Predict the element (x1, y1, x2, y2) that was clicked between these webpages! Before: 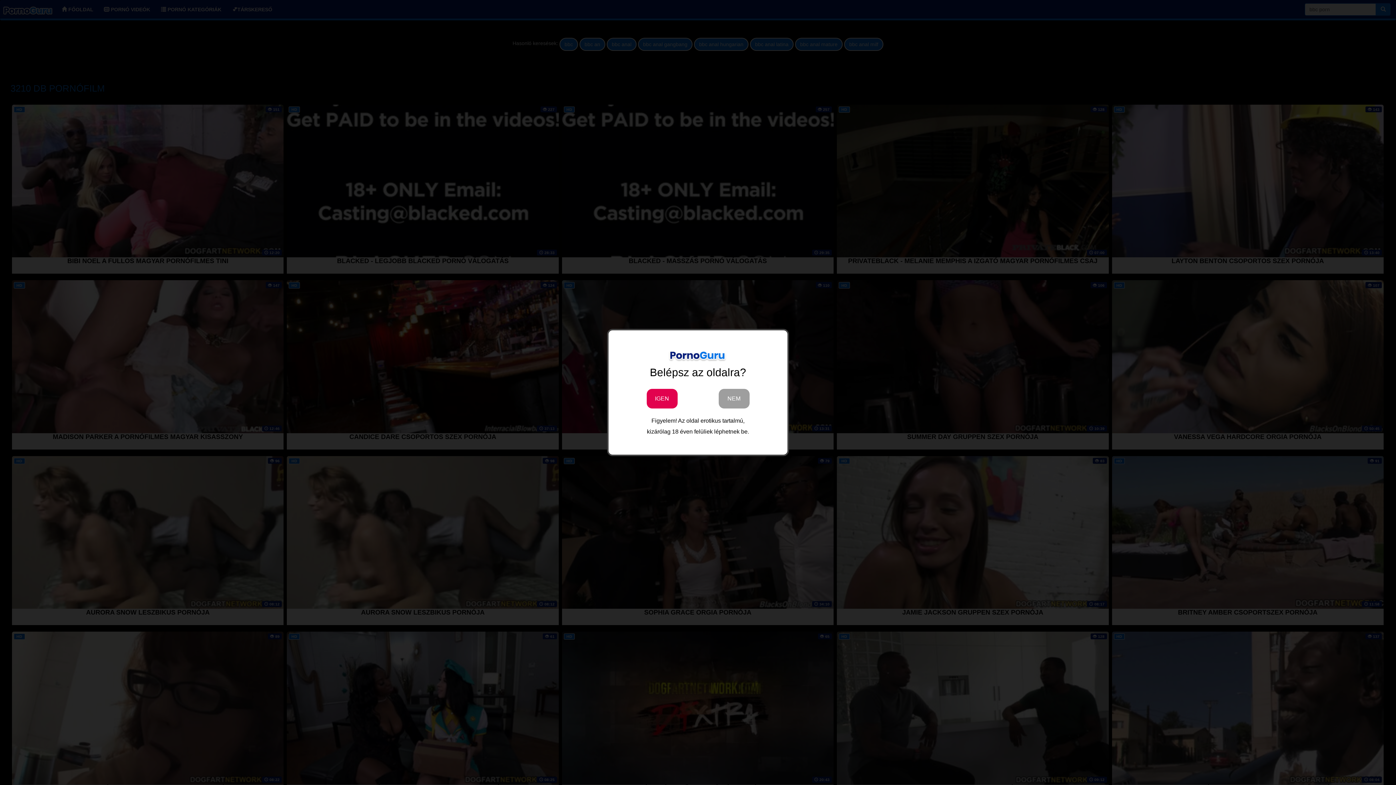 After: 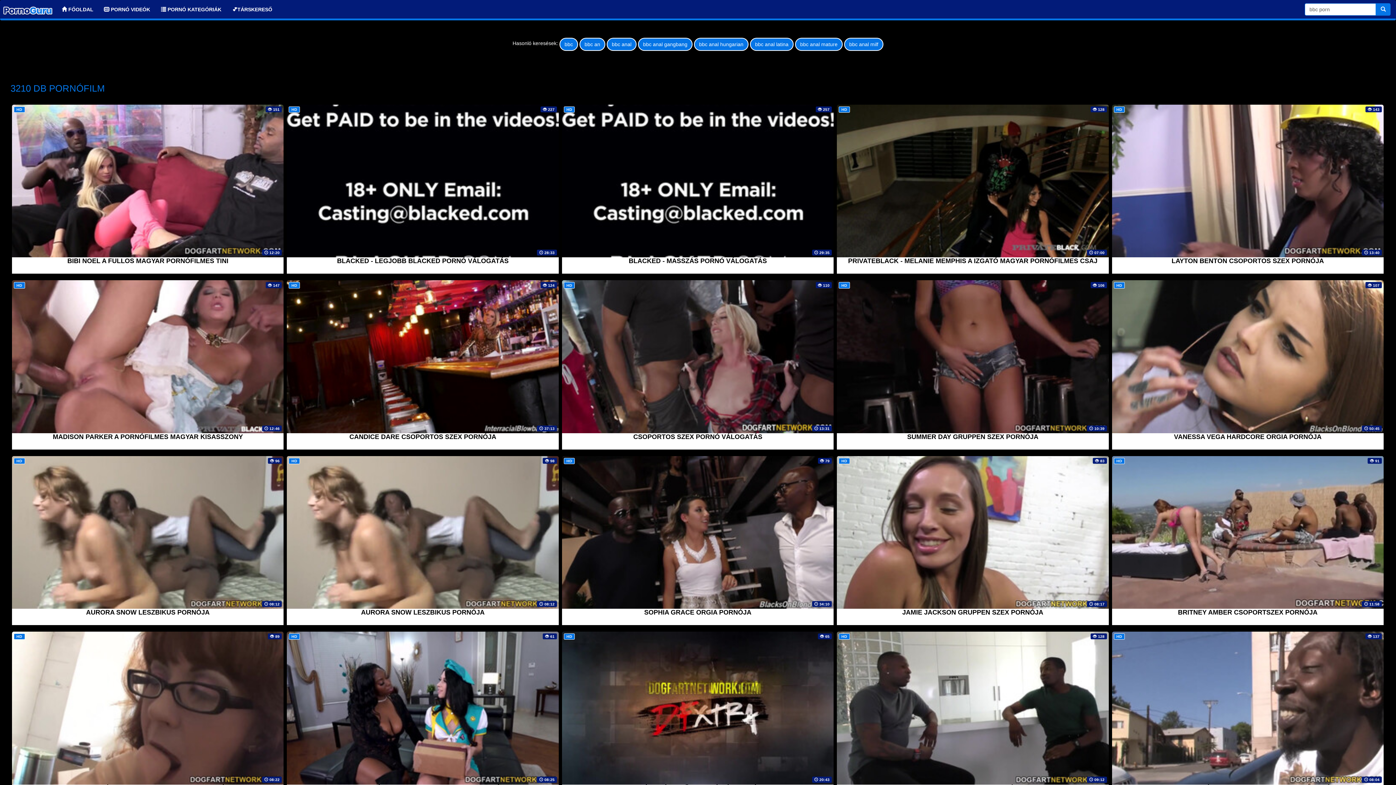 Action: bbox: (646, 388, 677, 408) label: IGEN